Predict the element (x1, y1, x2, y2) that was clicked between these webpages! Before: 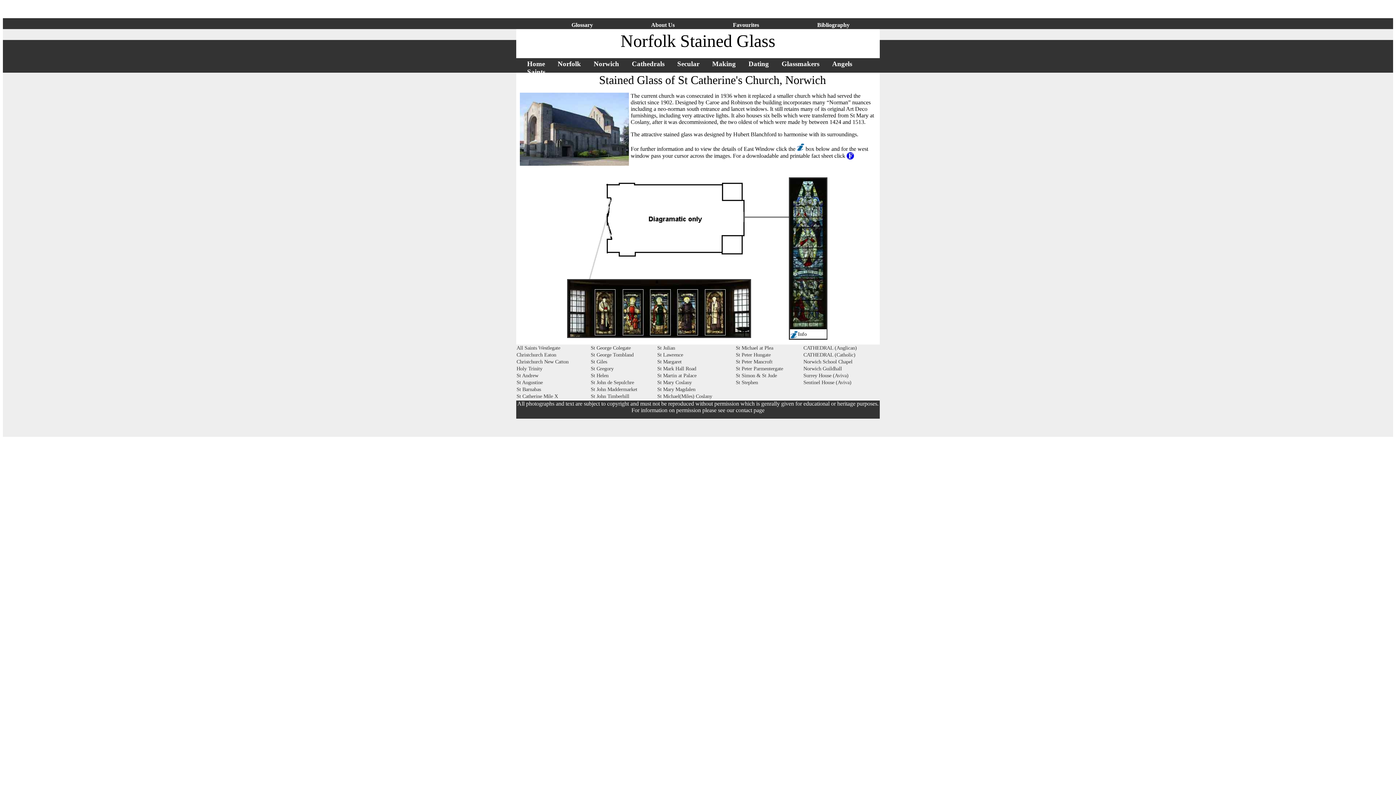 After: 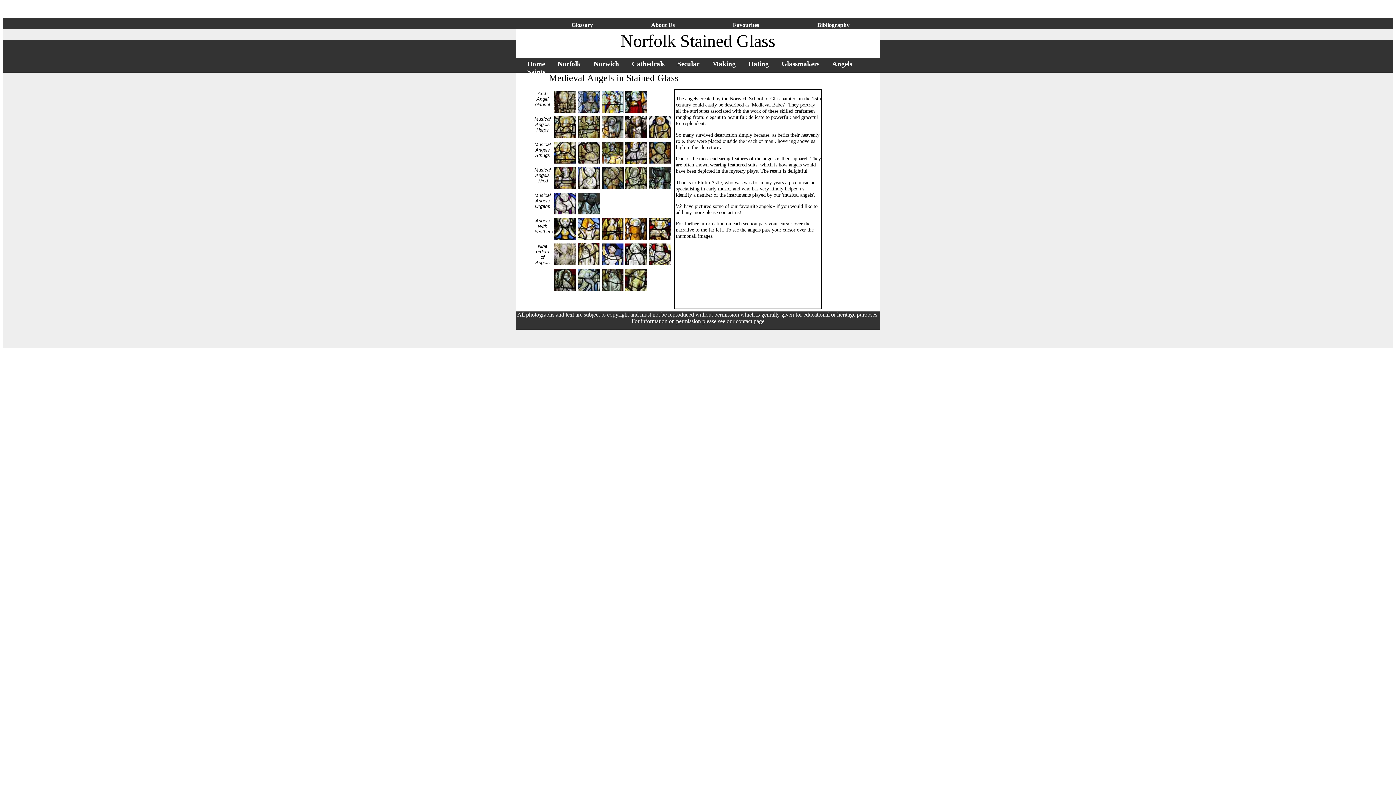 Action: label: Angels bbox: (828, 60, 856, 68)